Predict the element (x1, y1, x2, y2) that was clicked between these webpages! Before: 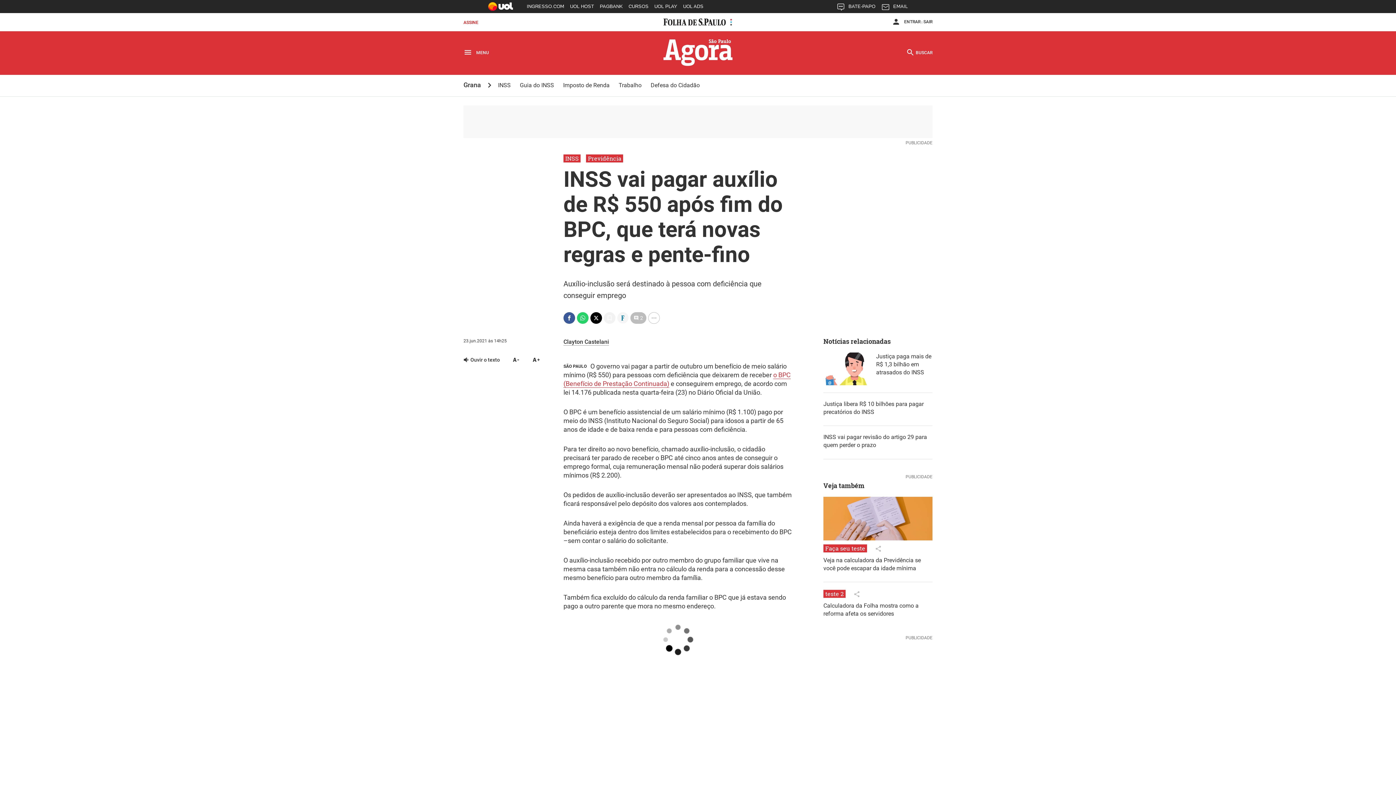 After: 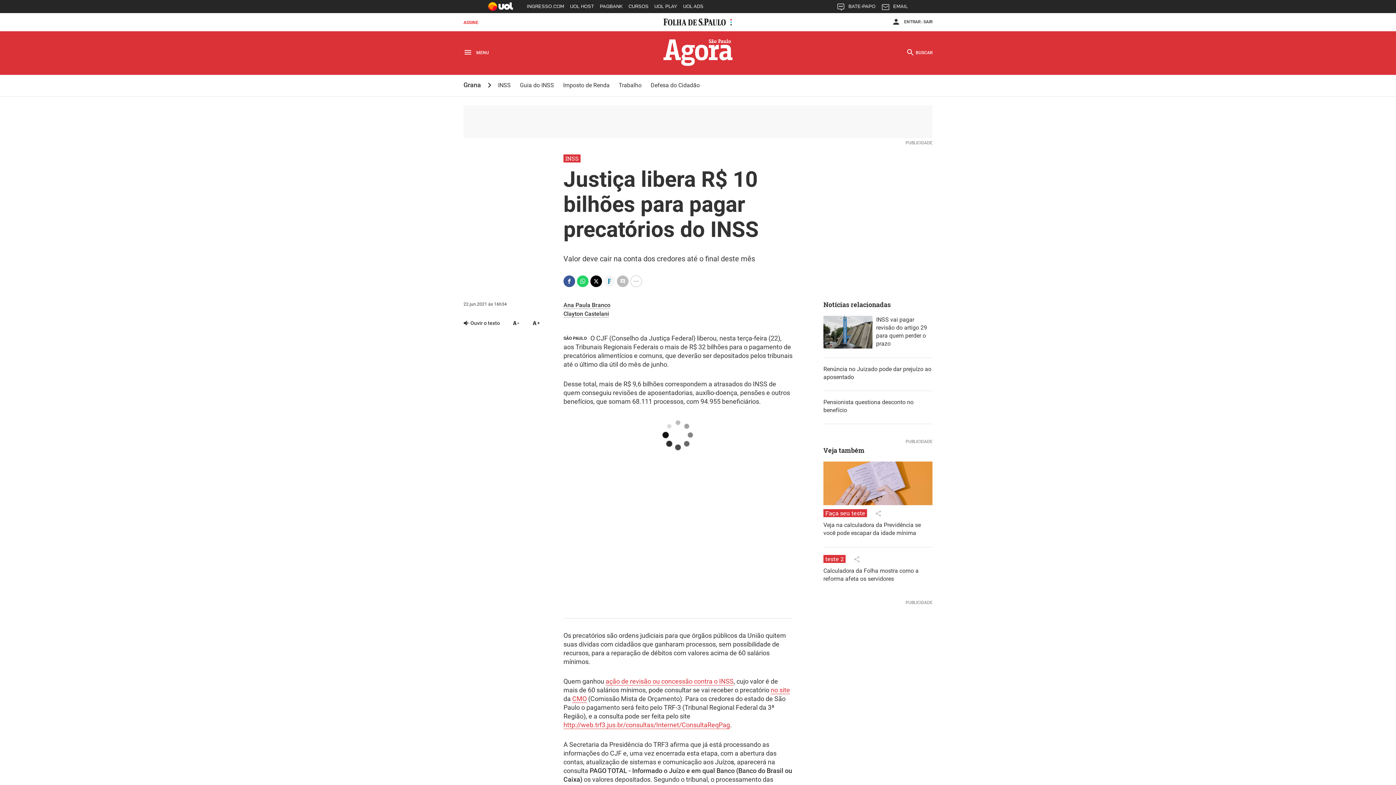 Action: bbox: (823, 400, 932, 416) label: Justiça libera R$ 10 bilhões para pagar precatórios do INSS